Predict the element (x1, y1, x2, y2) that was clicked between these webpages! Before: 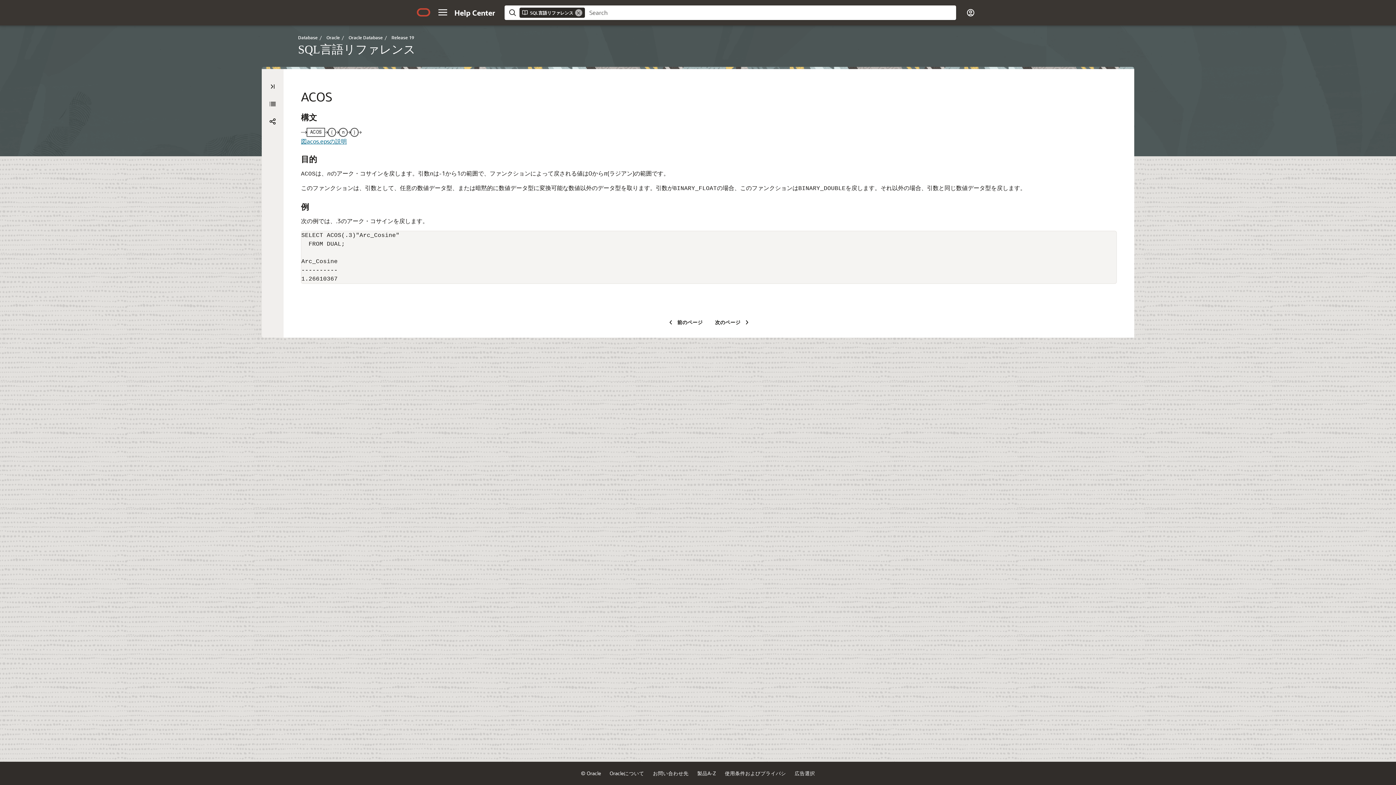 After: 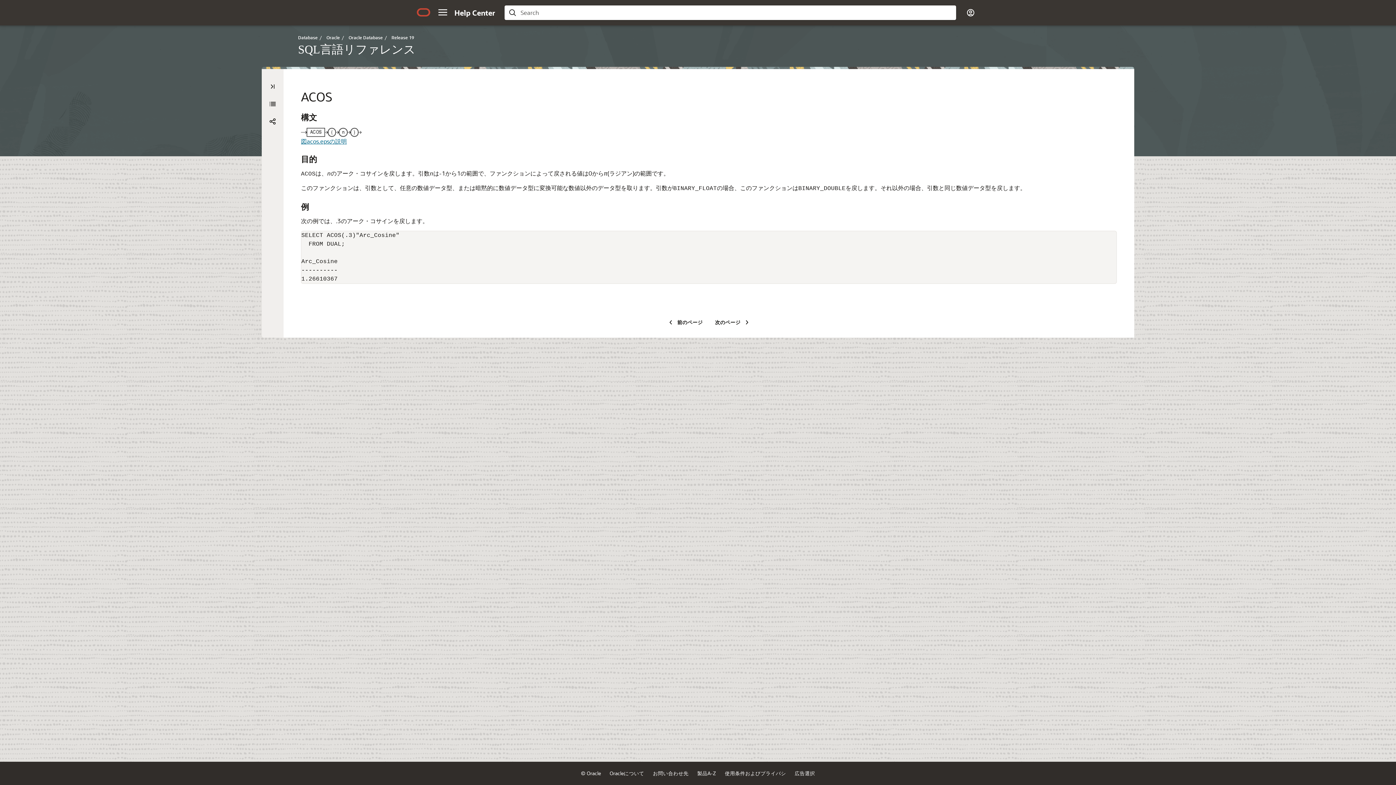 Action: label: Remove bbox: (574, 8, 582, 16)